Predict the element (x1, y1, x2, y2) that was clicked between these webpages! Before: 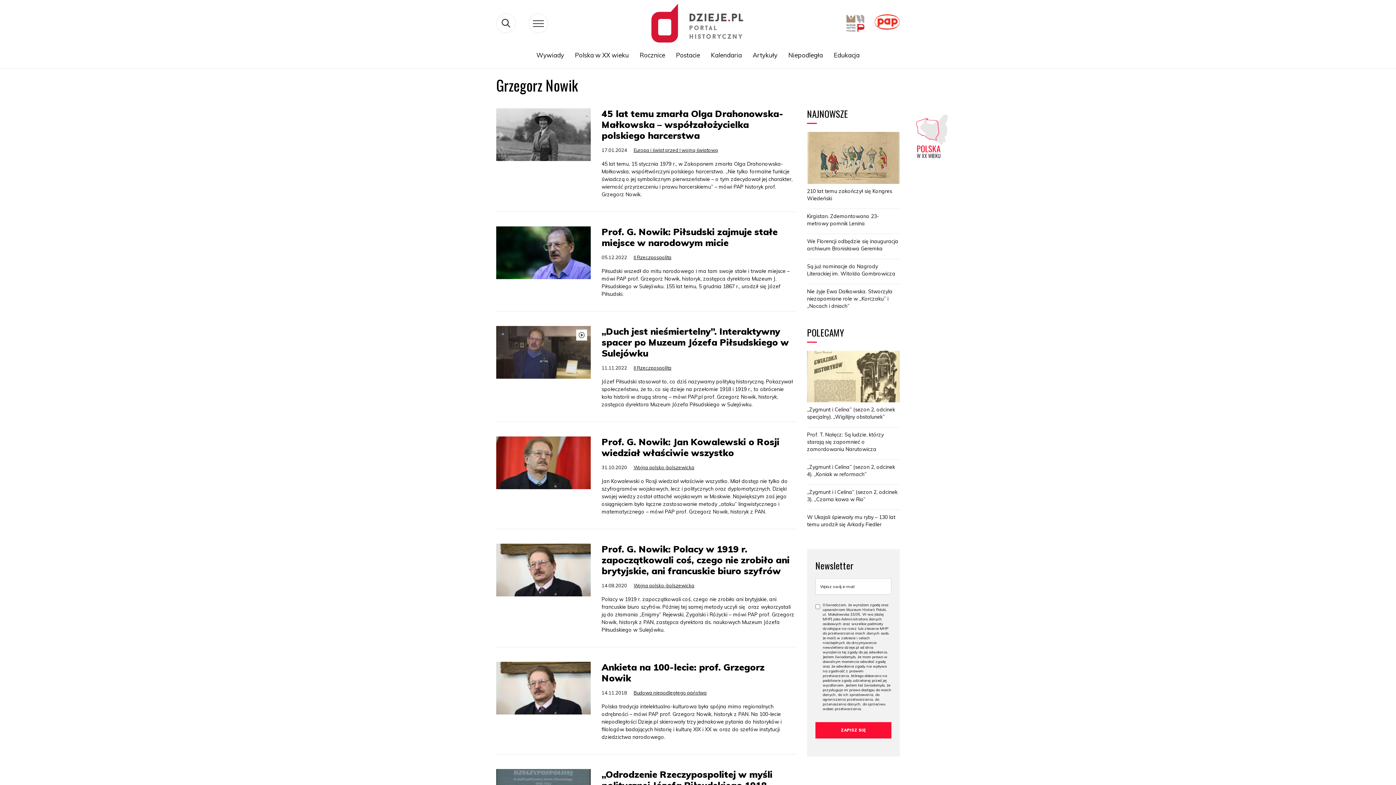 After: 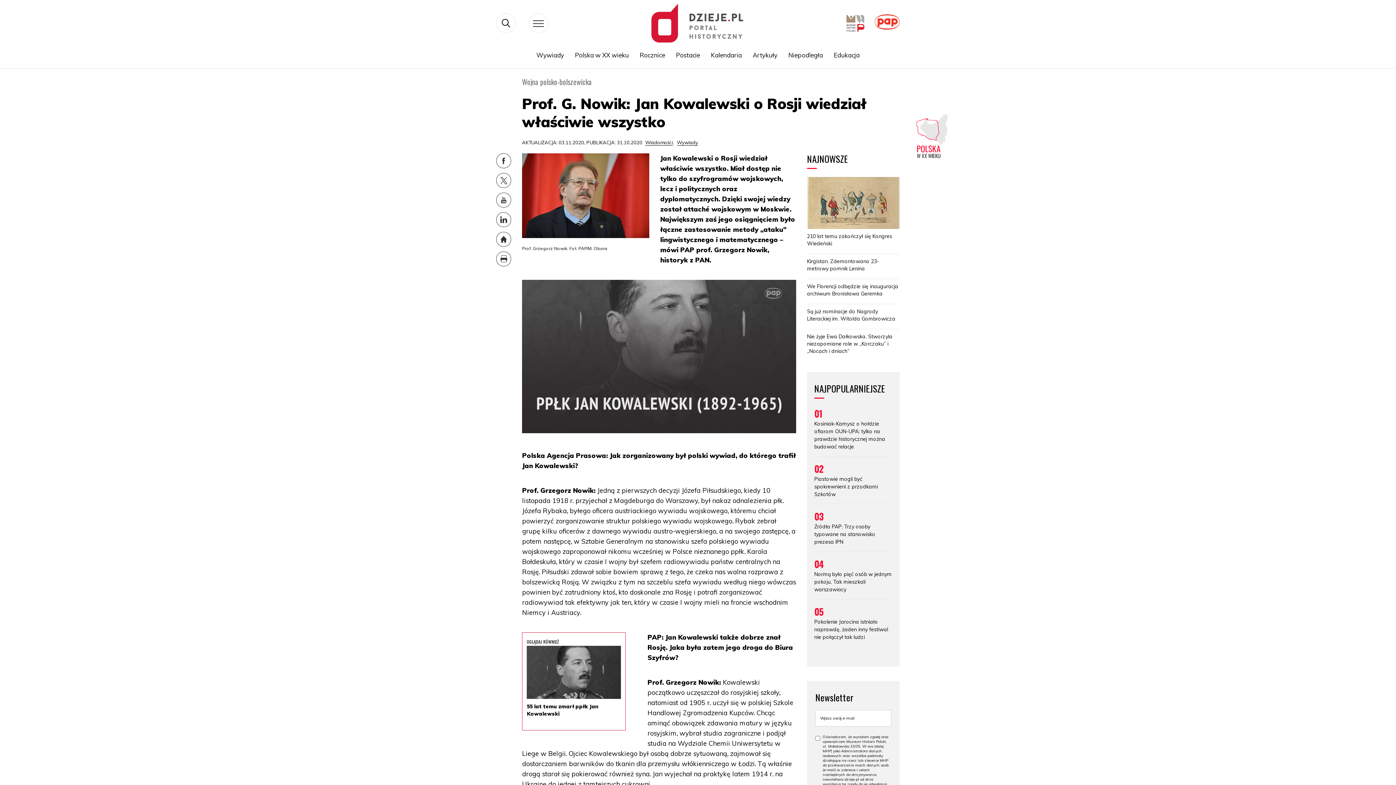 Action: label: Prof. G. Nowik: Jan Kowalewski o Rosji wiedział właściwie wszystko bbox: (601, 436, 794, 458)